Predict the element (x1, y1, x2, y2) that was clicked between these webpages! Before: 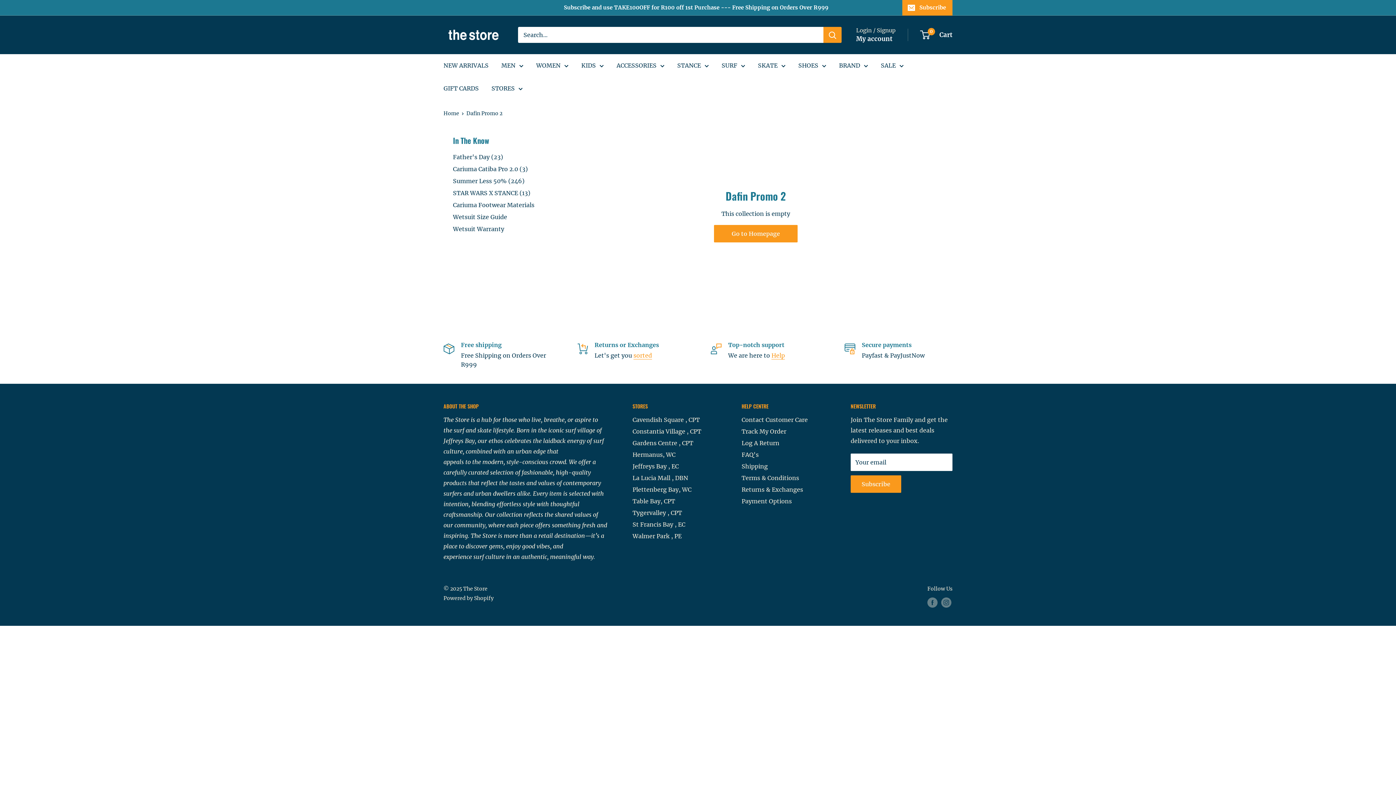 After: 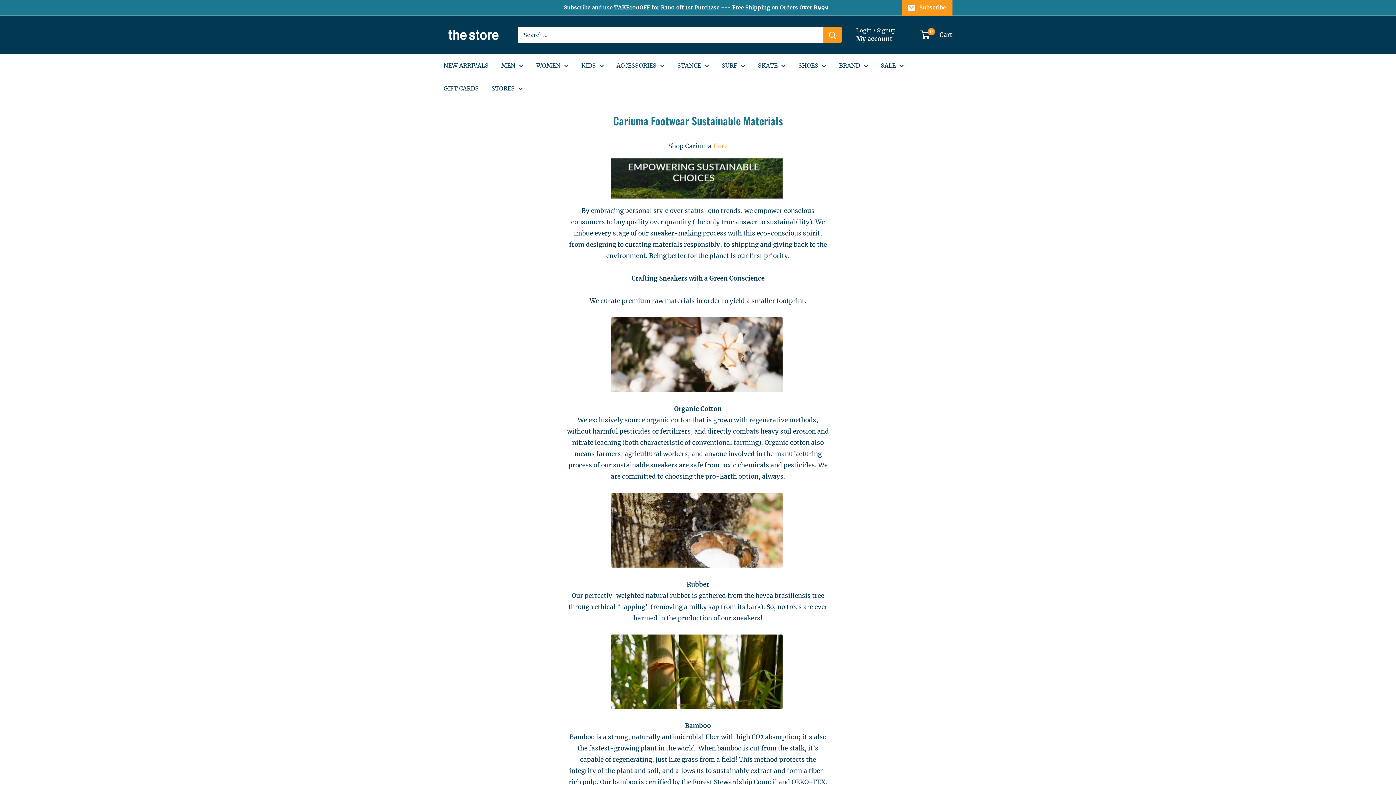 Action: bbox: (453, 199, 538, 211) label: Cariuma Footwear Materials